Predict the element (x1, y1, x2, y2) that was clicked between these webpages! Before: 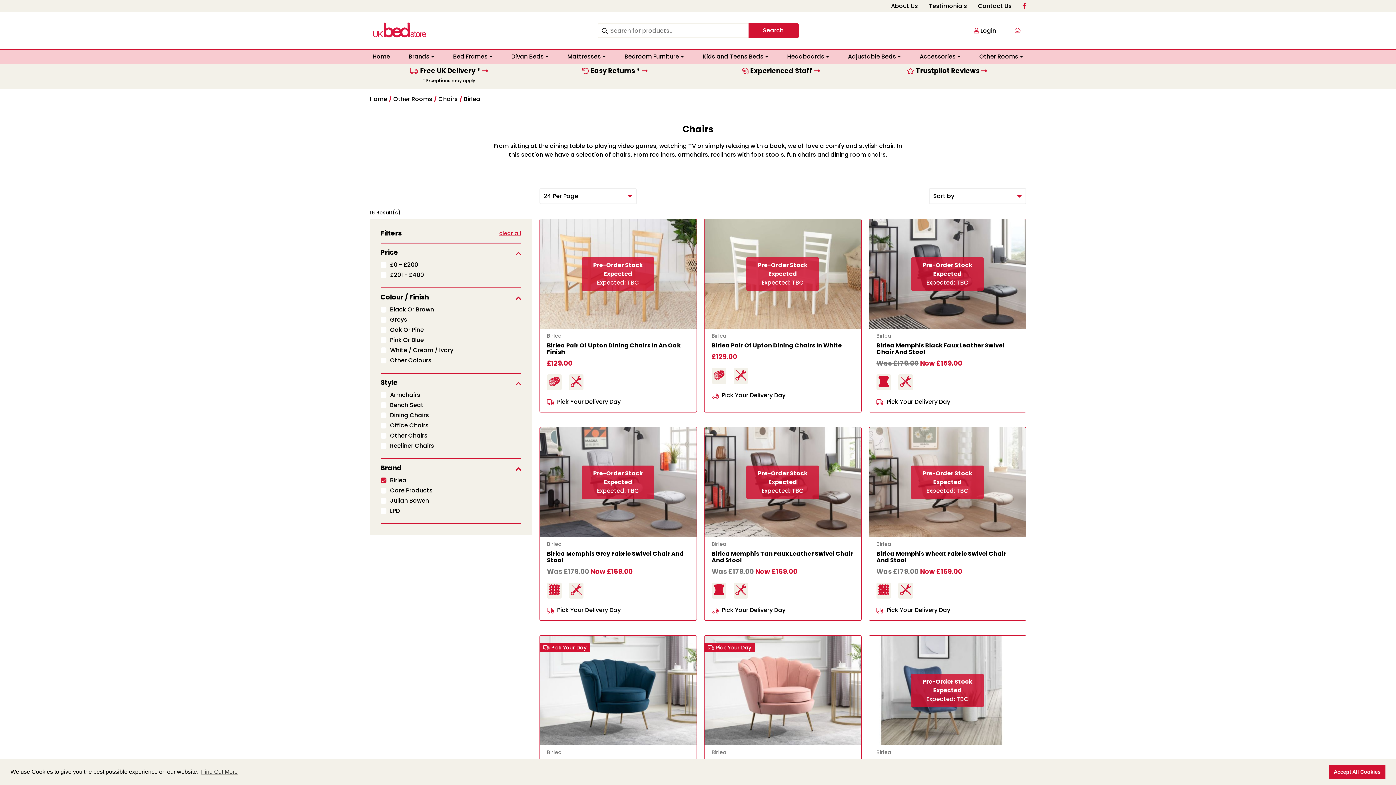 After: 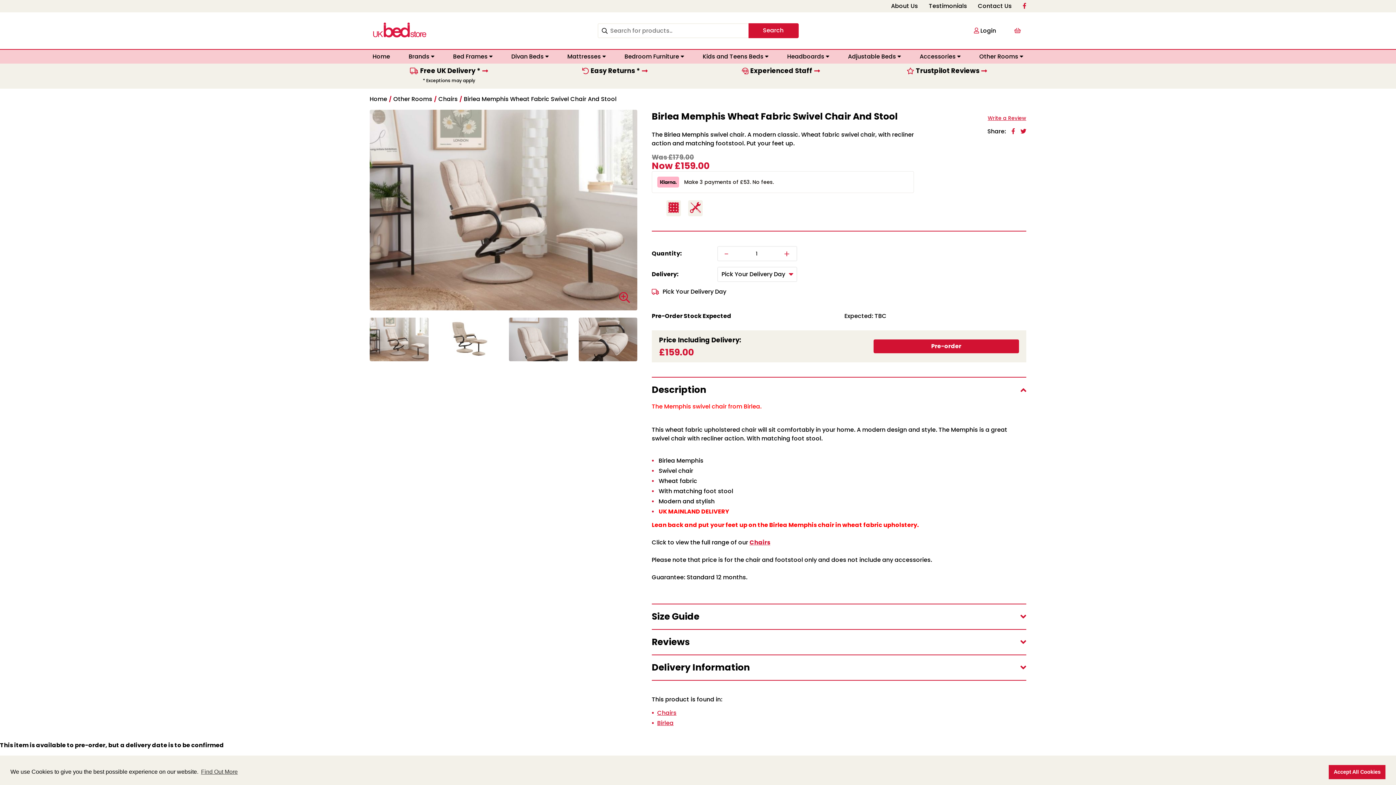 Action: bbox: (869, 427, 1026, 614) label: Pre-Order Stock Expected
Expected: TBC
Birlea
Birlea Memphis Wheat Fabric Swivel Chair And Stool

Was £179.00 Now £159.00

 Fabric
 Assembly Required

Pick Your Delivery Day